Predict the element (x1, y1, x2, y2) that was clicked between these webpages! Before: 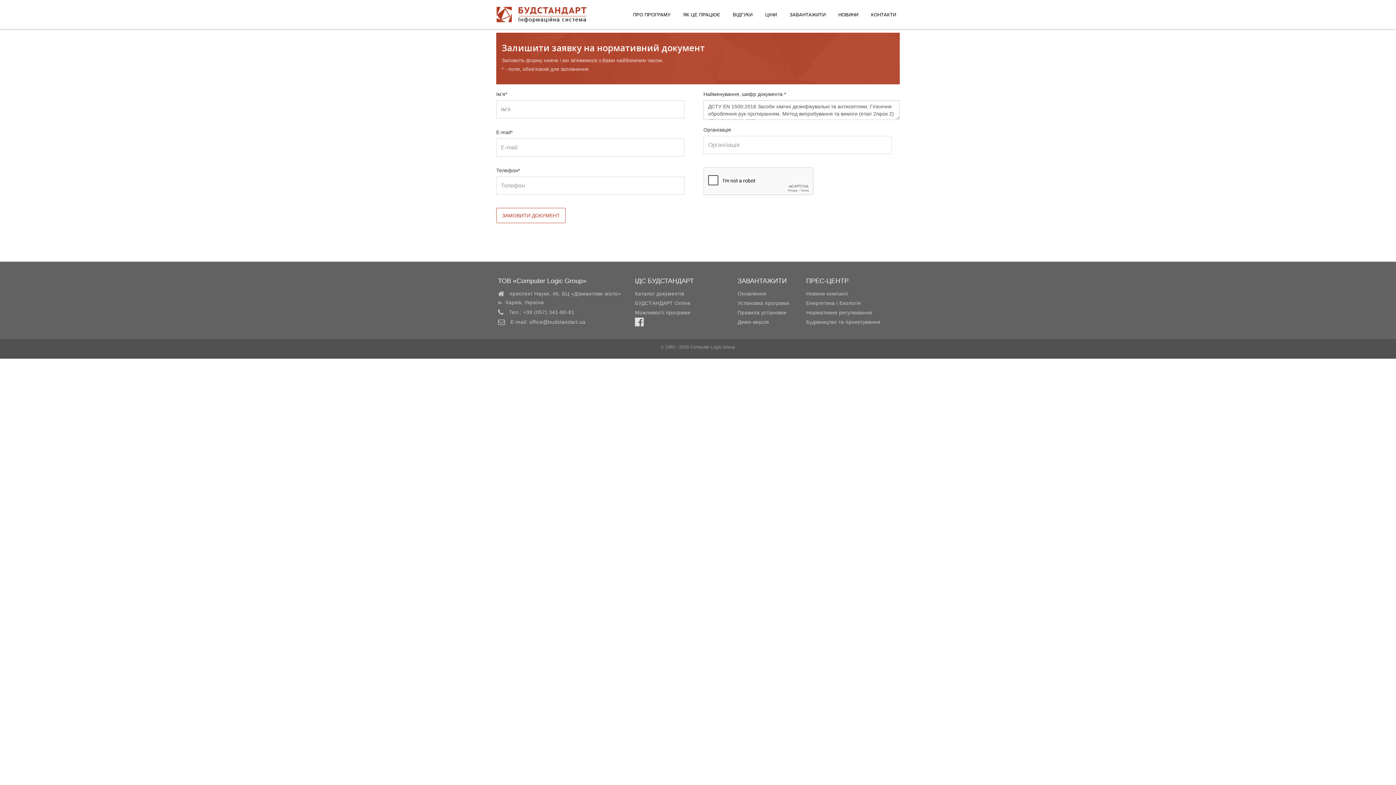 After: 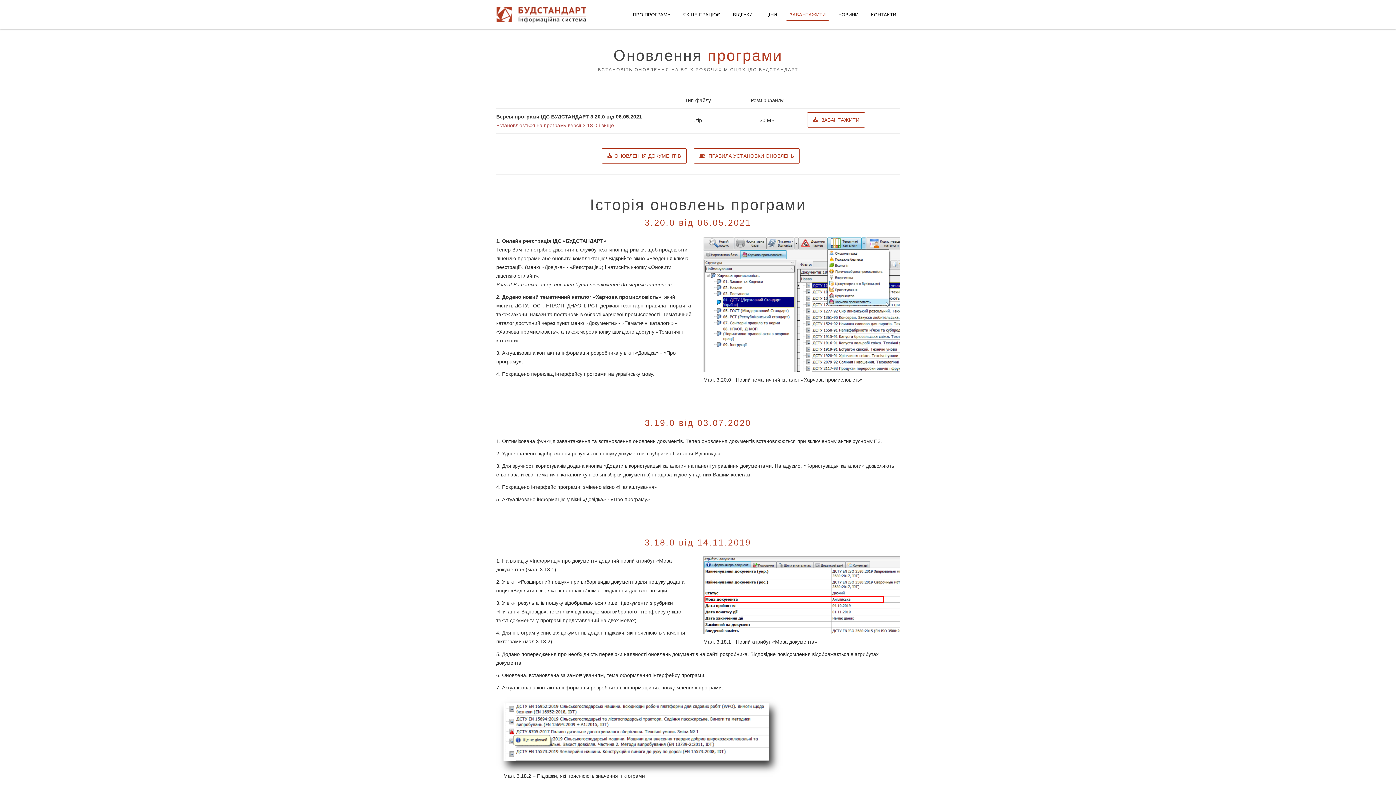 Action: bbox: (737, 290, 766, 296) label: Оновлення